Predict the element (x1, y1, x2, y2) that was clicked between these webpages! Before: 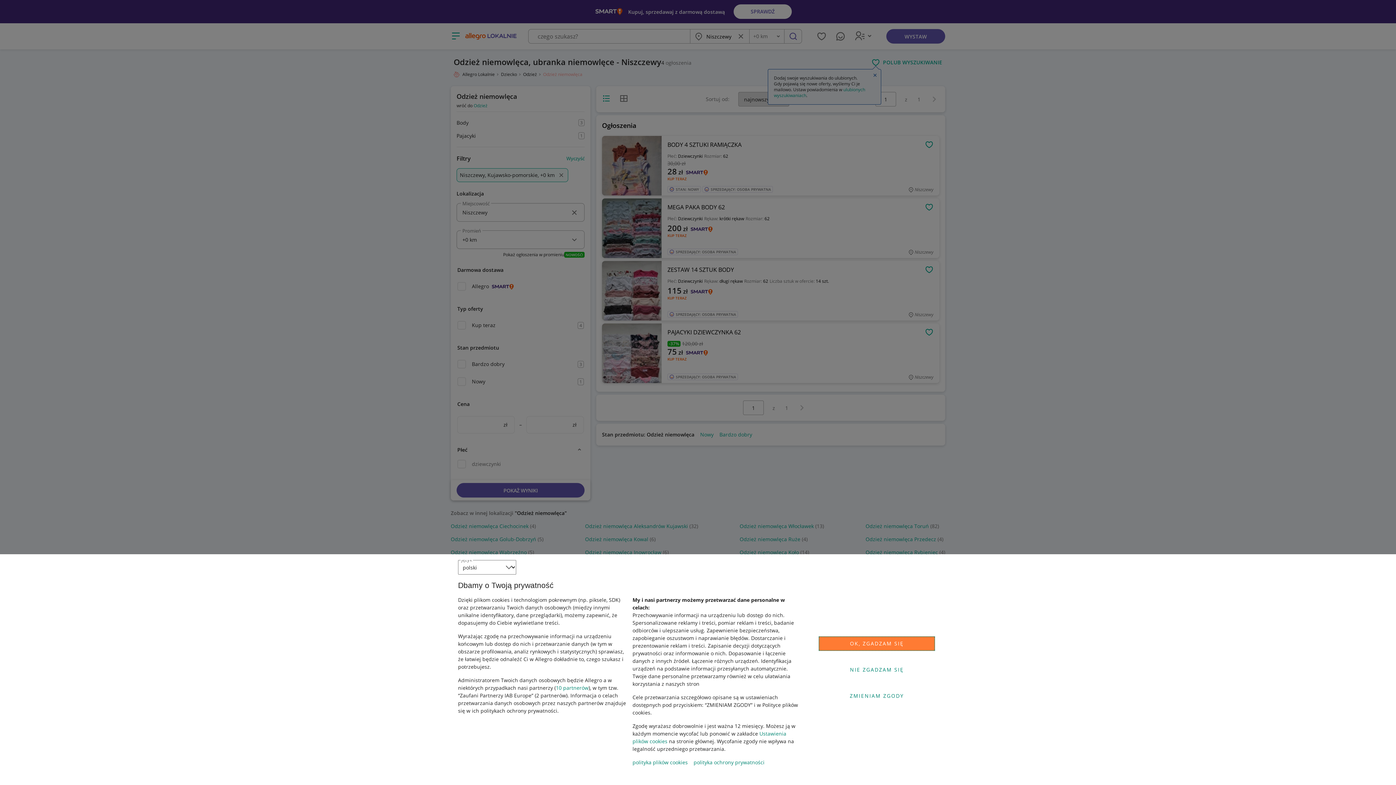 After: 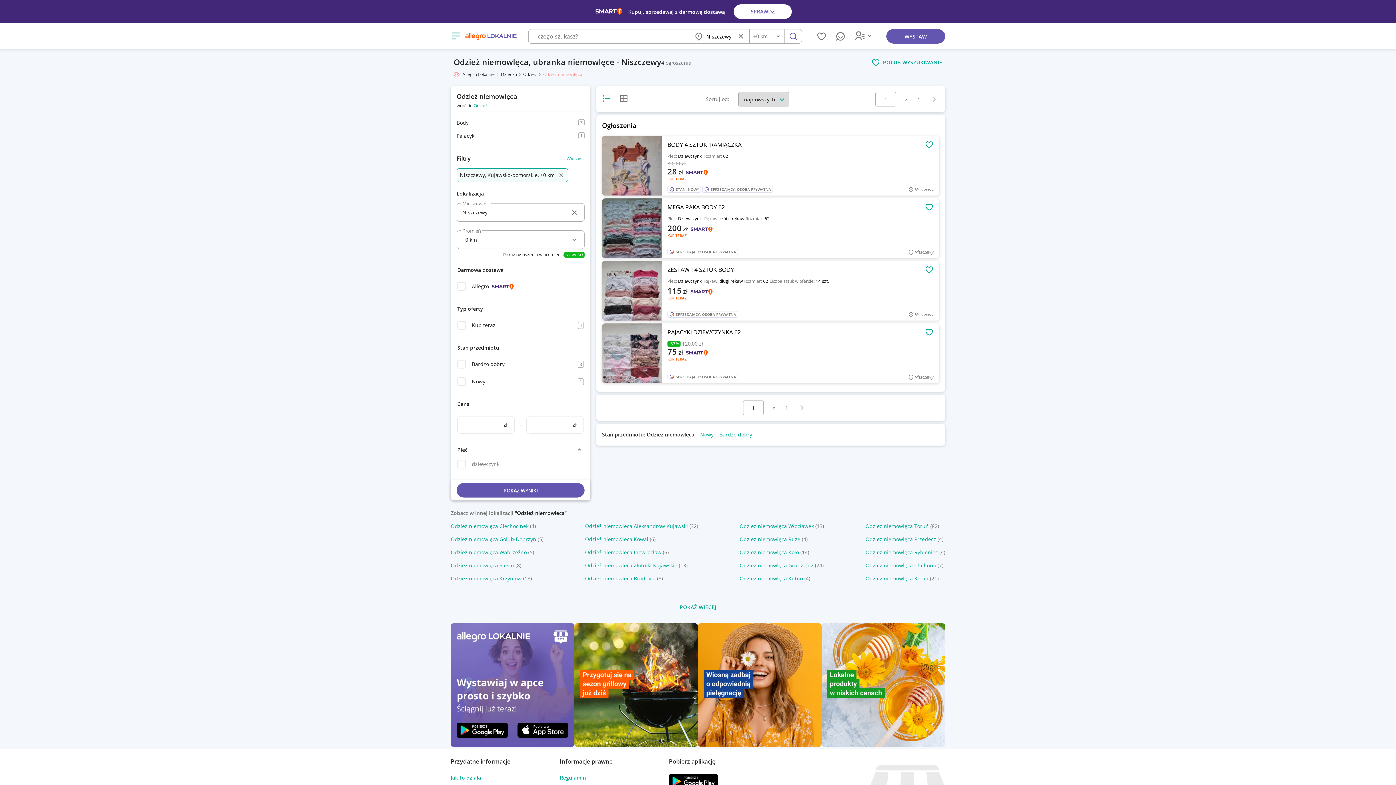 Action: label: OK, ZGADZAM SIĘ bbox: (818, 636, 935, 651)